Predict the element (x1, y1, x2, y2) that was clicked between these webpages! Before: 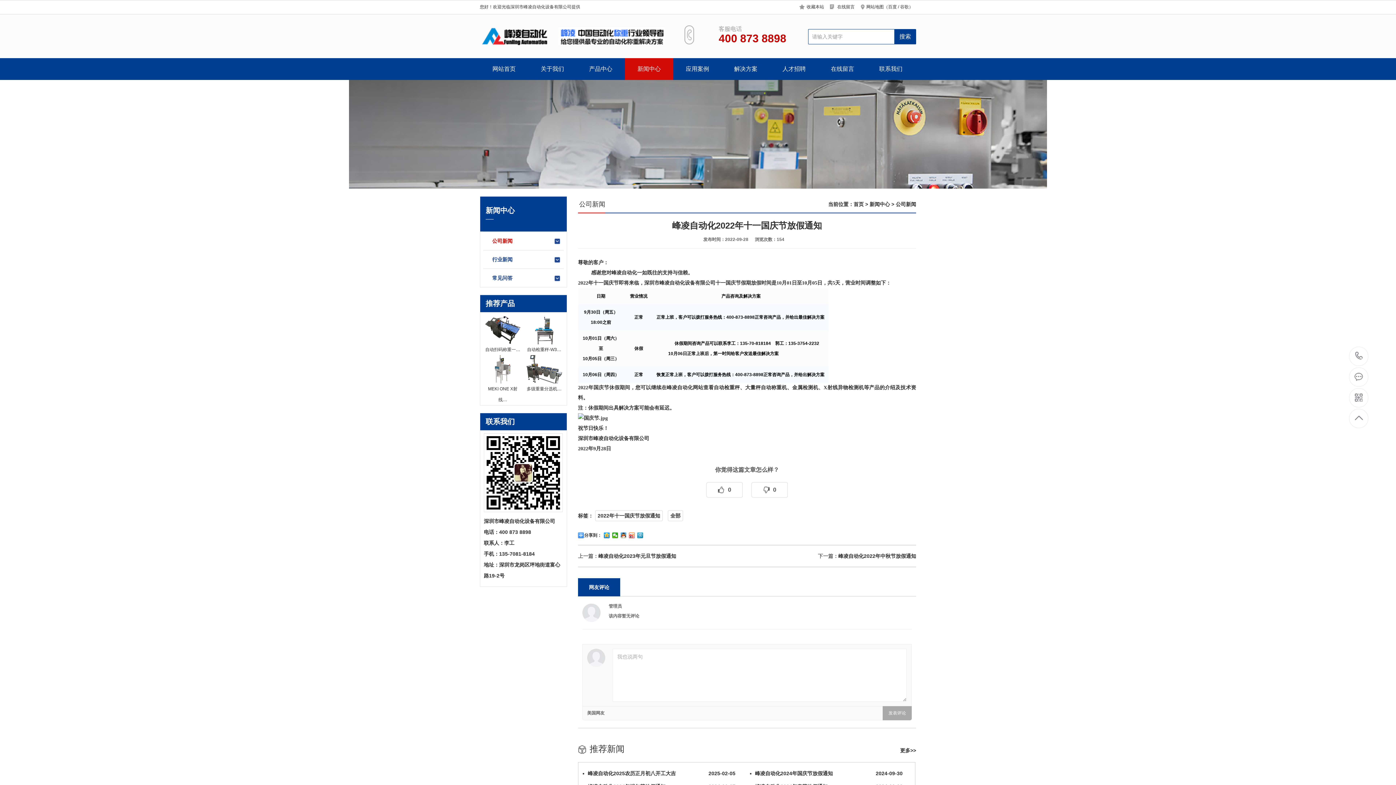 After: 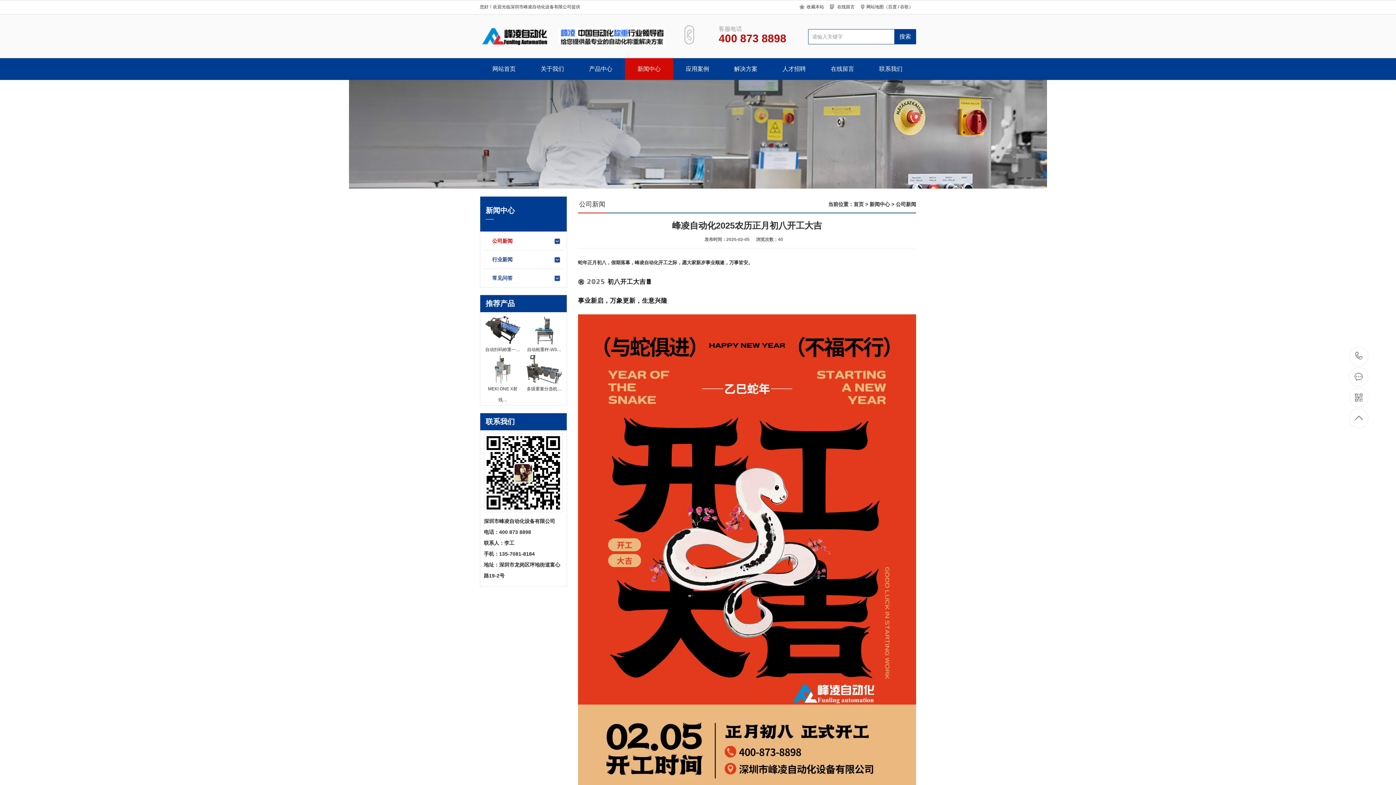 Action: bbox: (582, 767, 735, 780) label: 2025-02-05
峰凌自动化2025农历正月初八开工大吉